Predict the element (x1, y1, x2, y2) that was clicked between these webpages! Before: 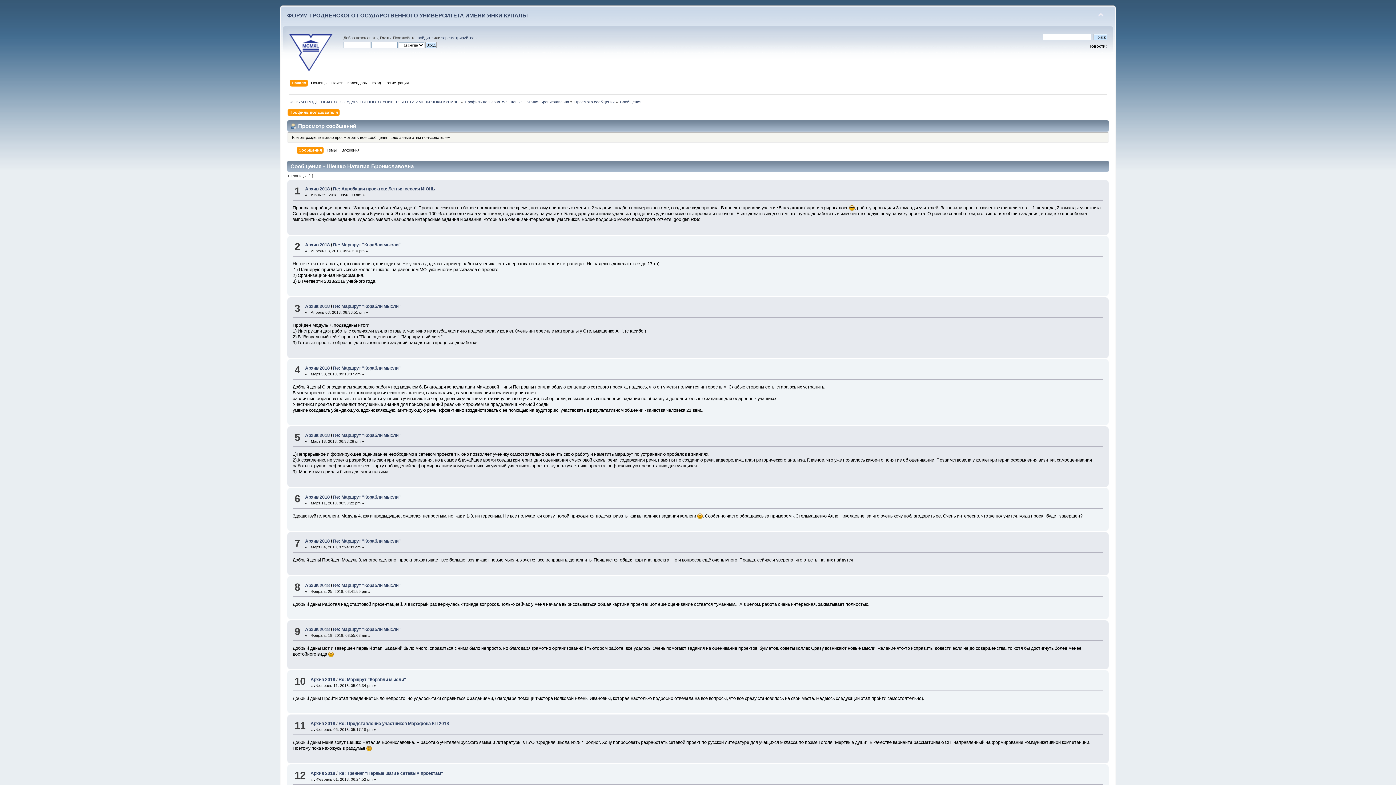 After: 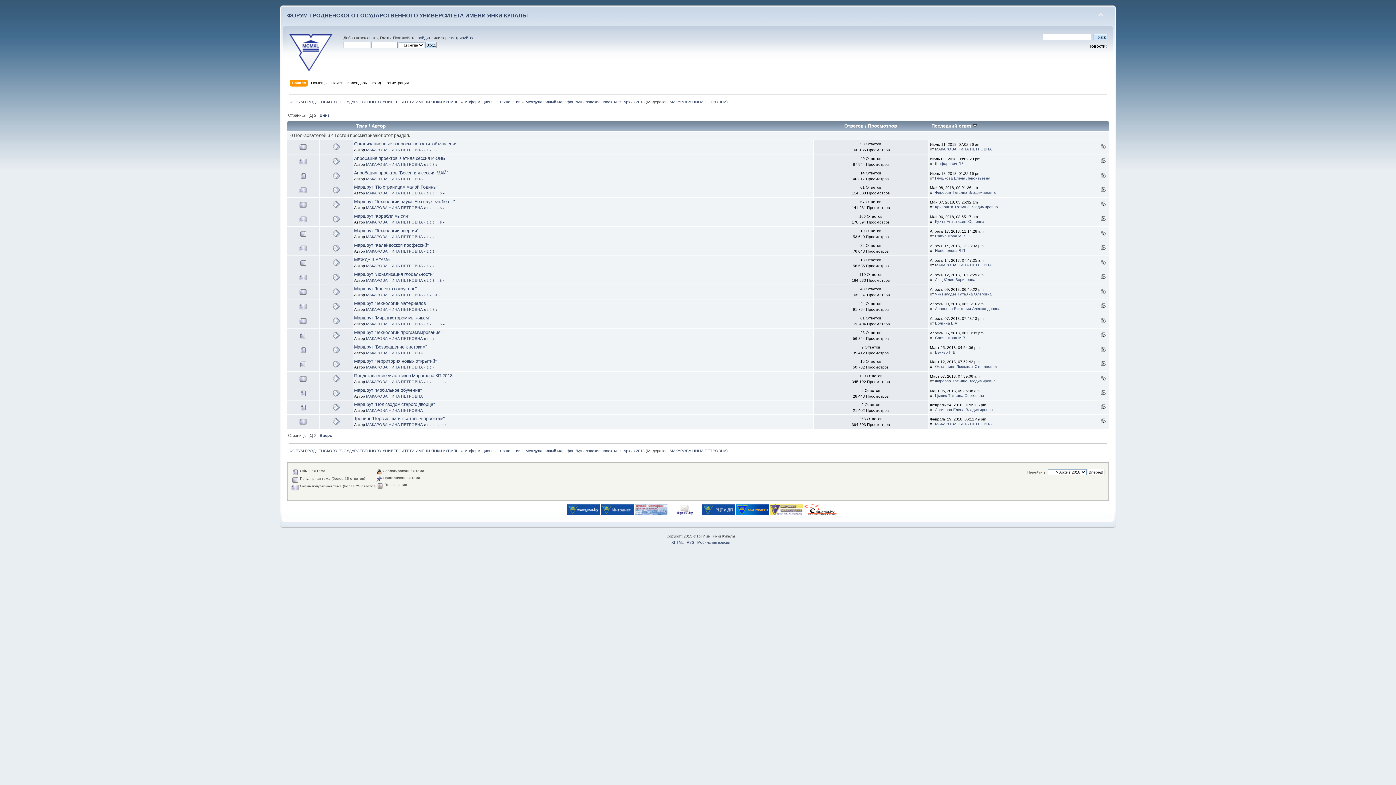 Action: bbox: (305, 494, 329, 499) label: Архив 2018